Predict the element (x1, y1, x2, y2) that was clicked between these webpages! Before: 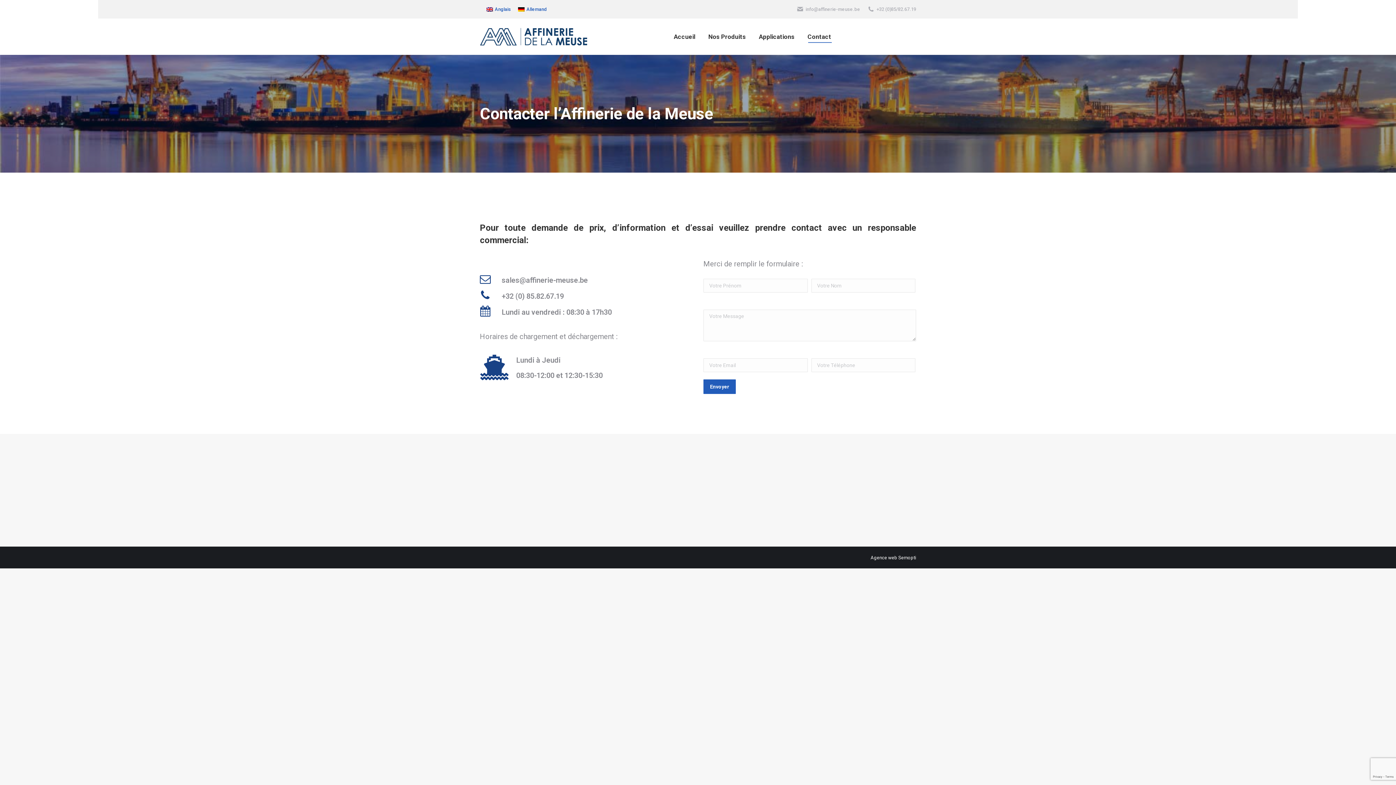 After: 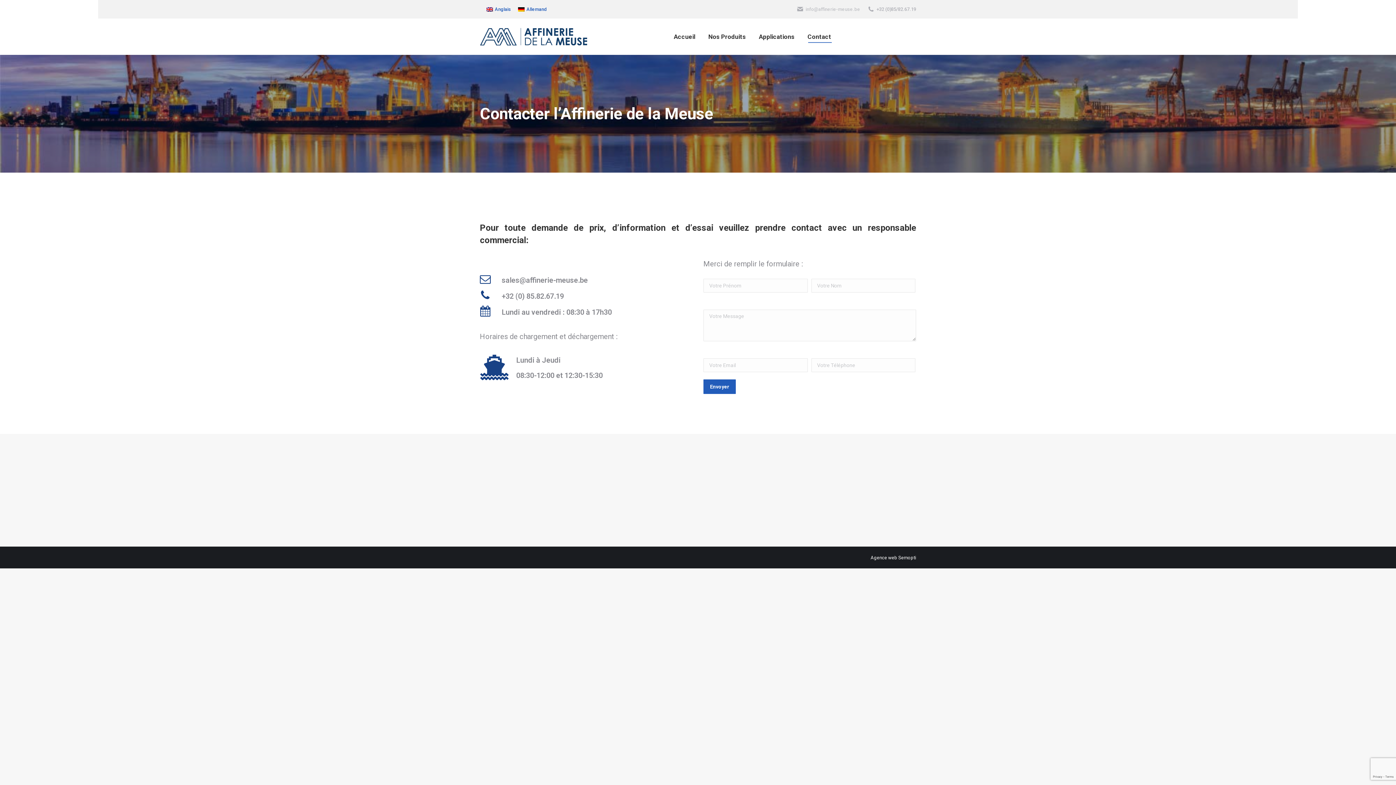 Action: label: info@affinerie-meuse.be bbox: (805, 5, 860, 12)